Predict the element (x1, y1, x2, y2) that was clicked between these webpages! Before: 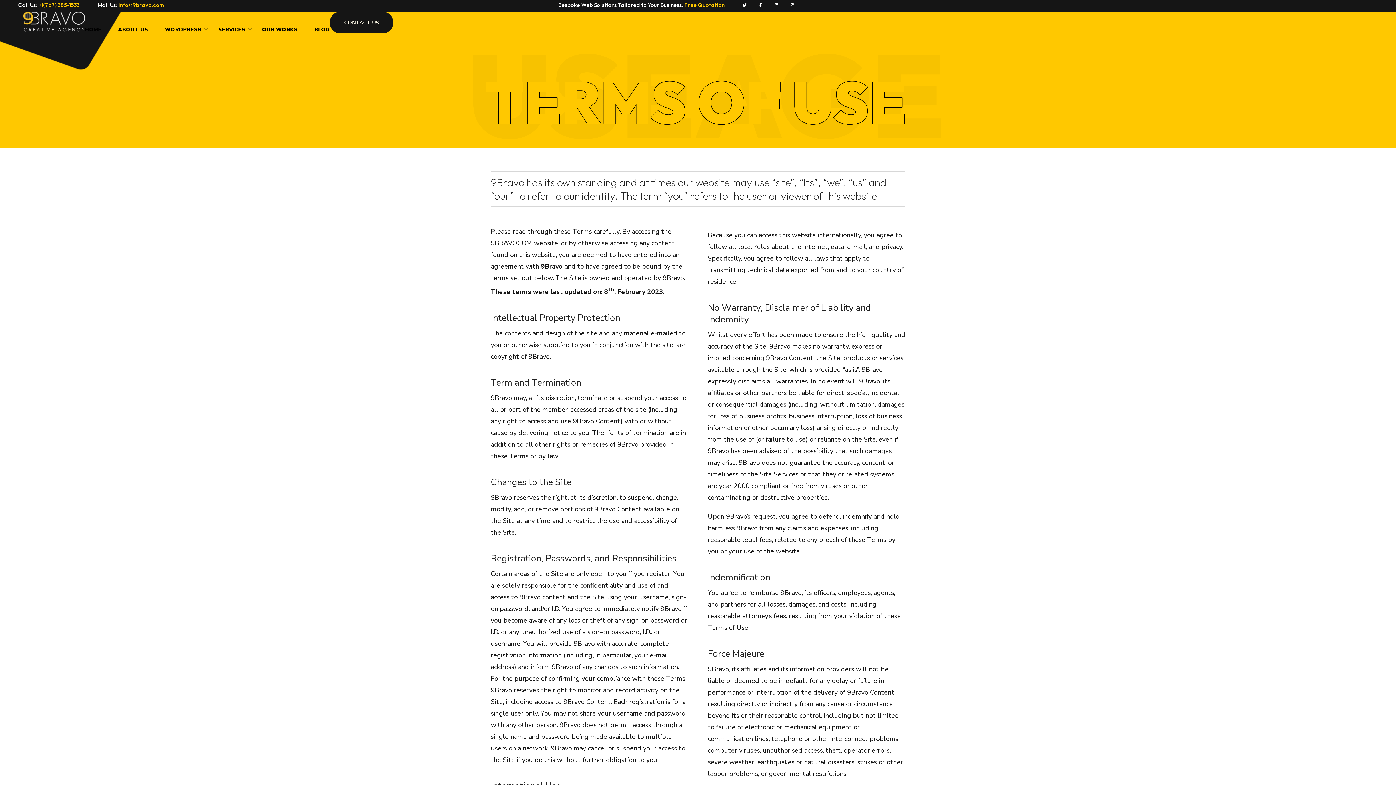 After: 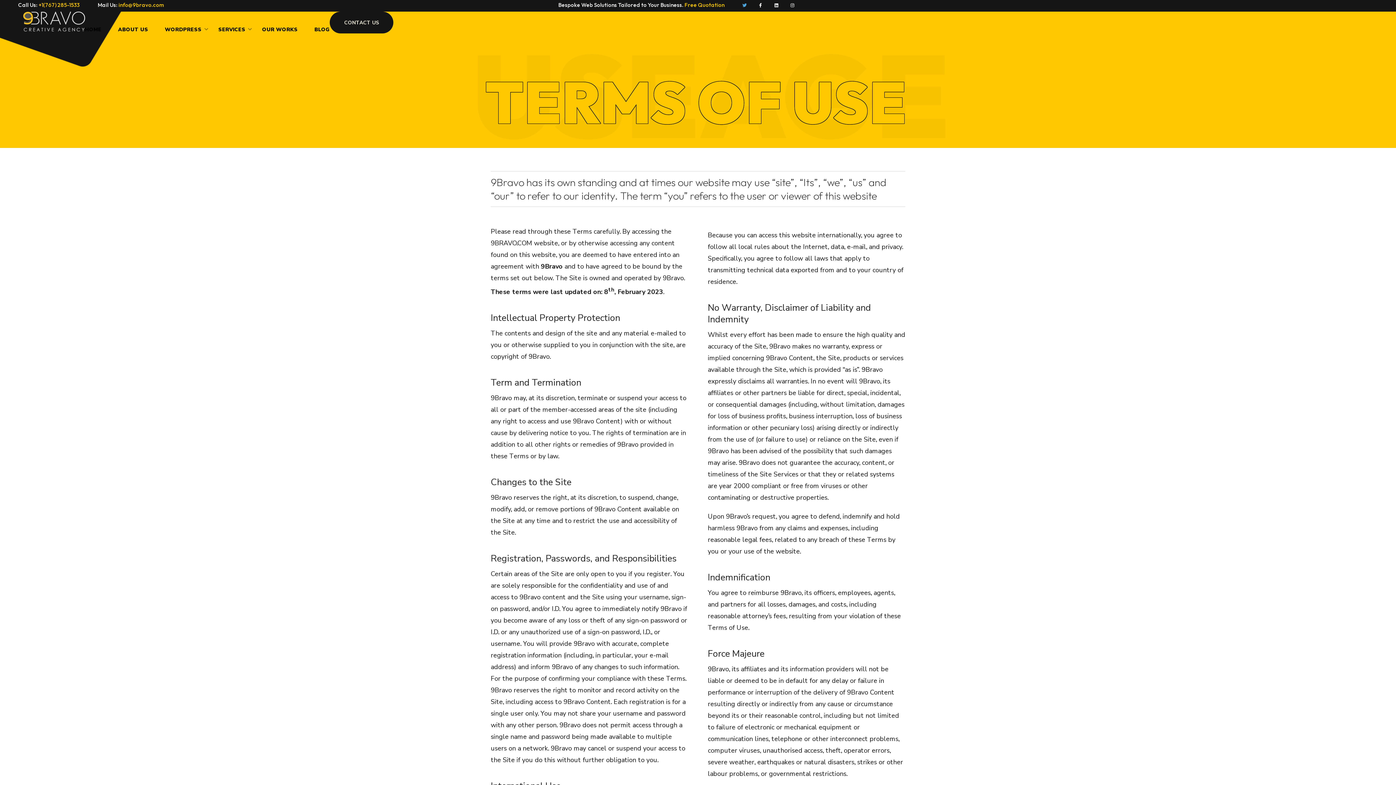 Action: bbox: (739, 0, 750, 10) label: Twitter